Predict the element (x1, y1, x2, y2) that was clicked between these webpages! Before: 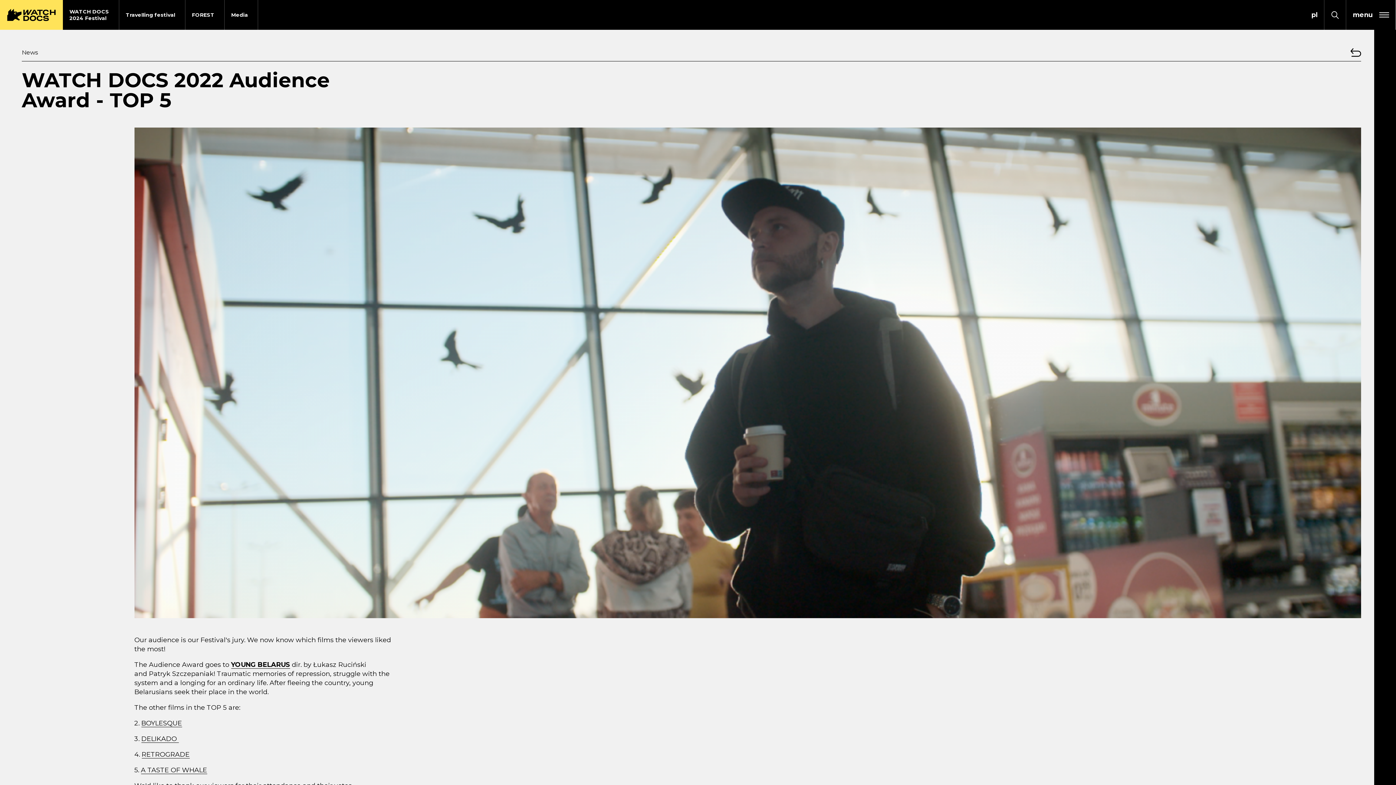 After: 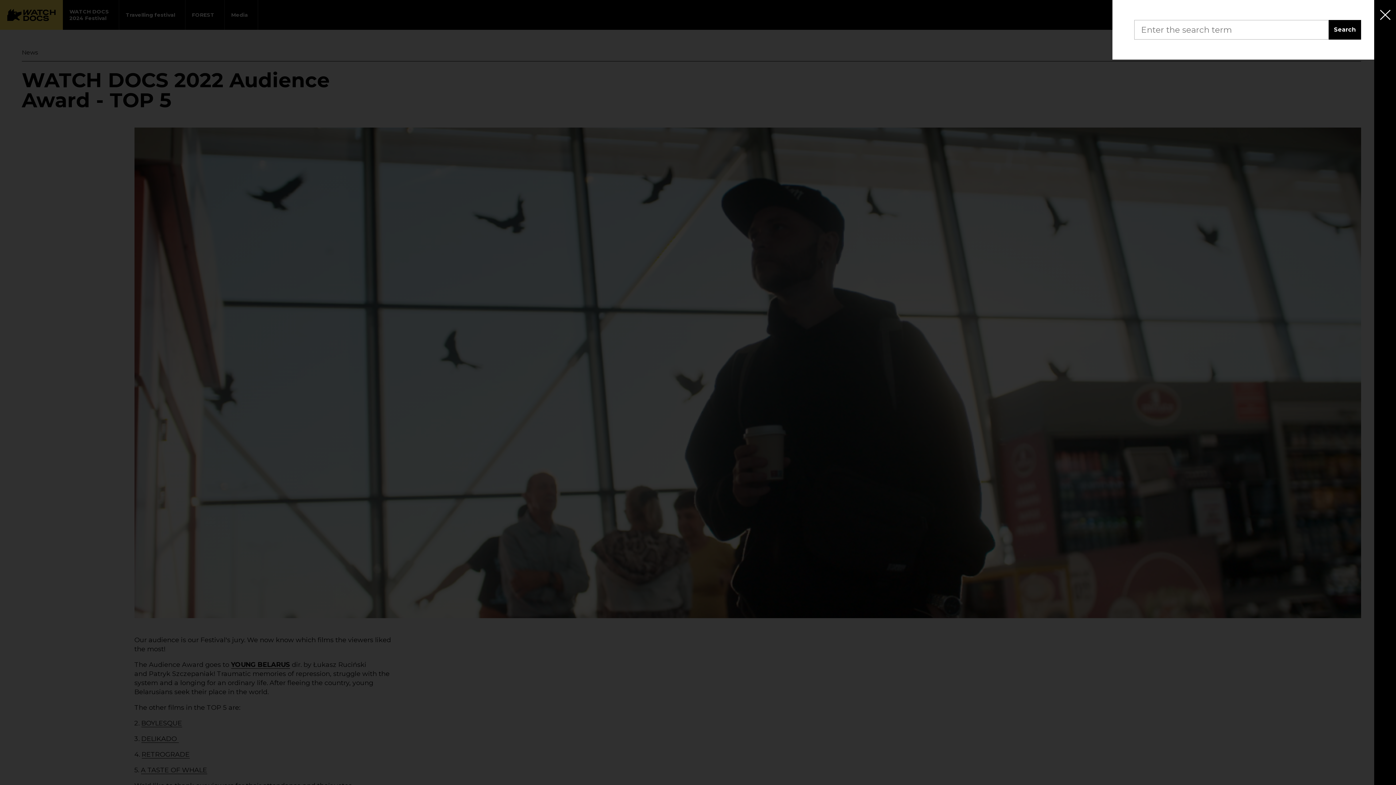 Action: label: Expand search form bbox: (1324, 0, 1346, 29)